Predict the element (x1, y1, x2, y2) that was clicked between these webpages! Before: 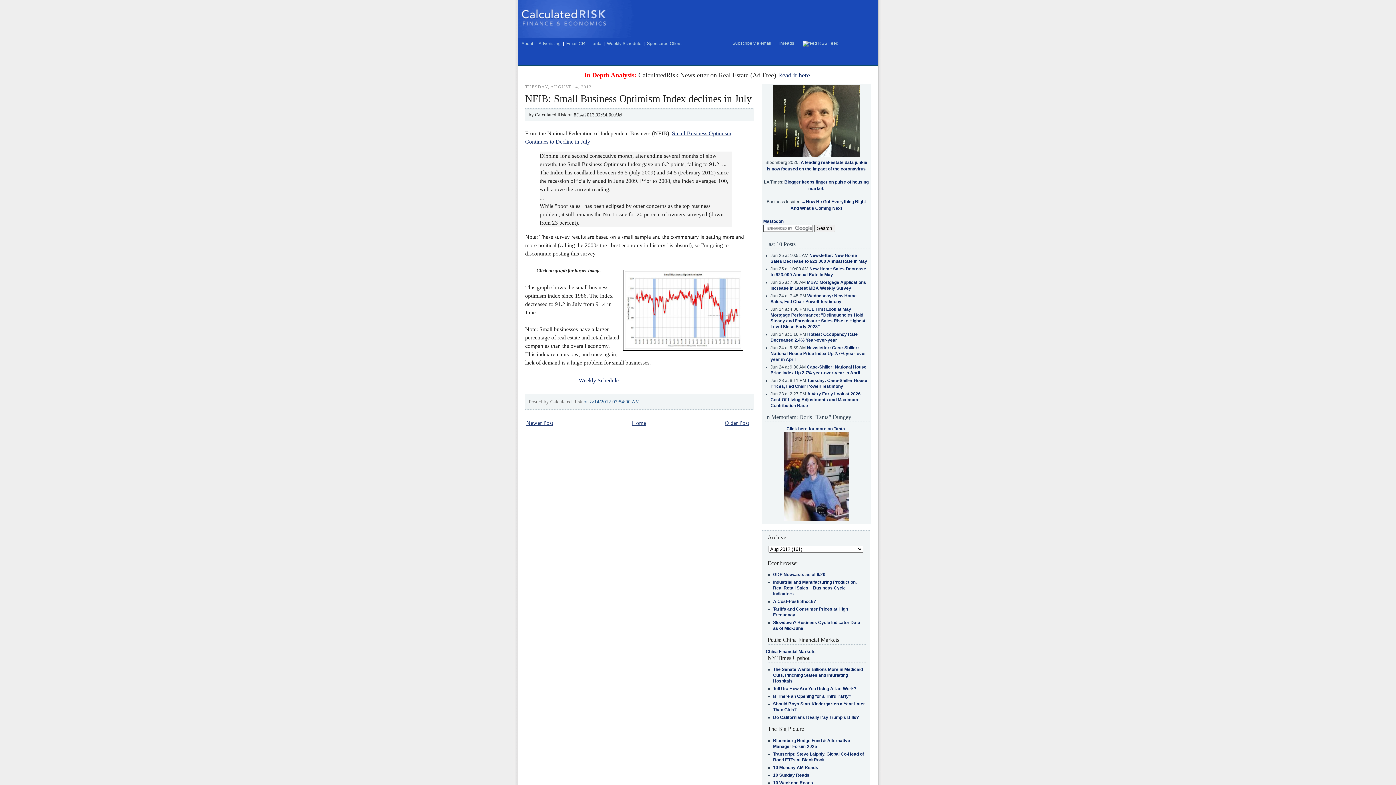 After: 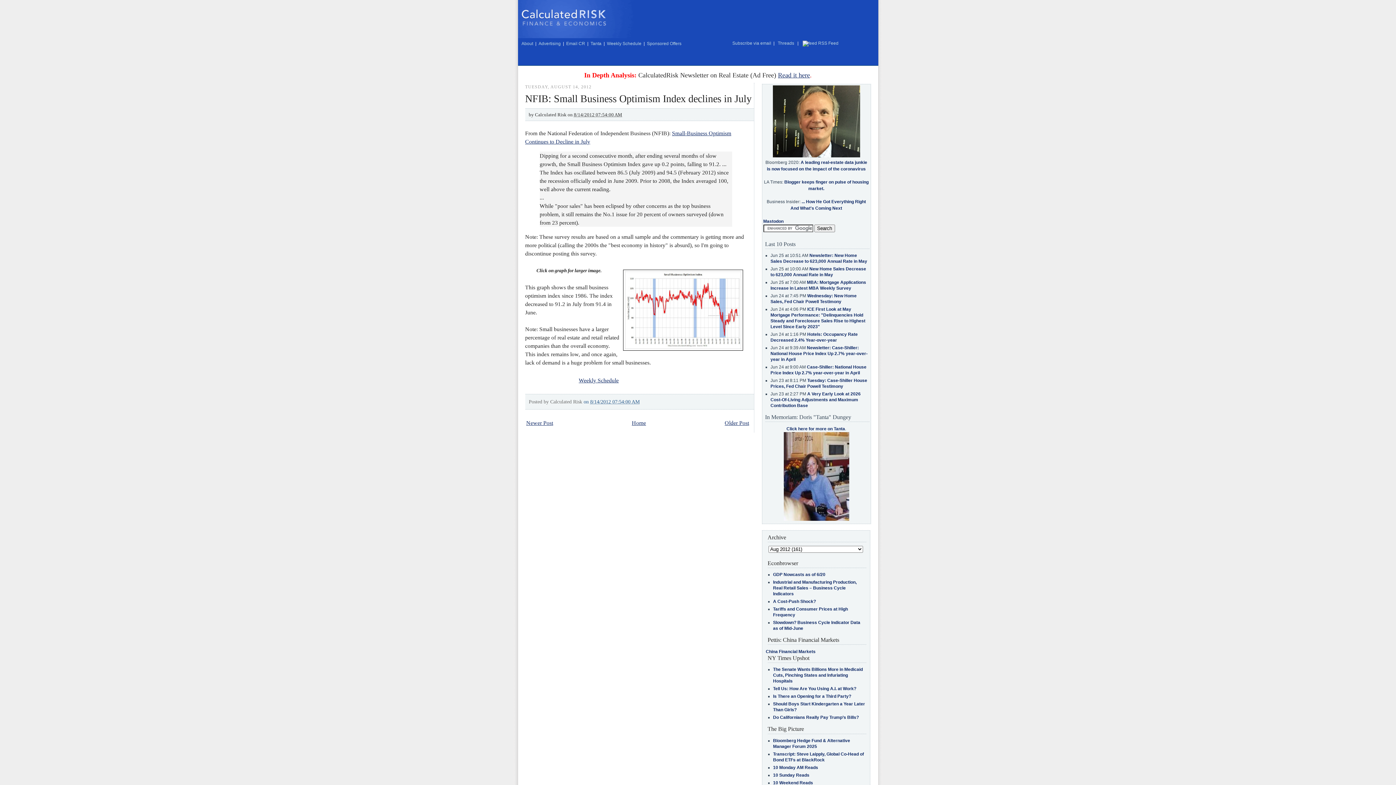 Action: bbox: (810, 71, 812, 78) label: .